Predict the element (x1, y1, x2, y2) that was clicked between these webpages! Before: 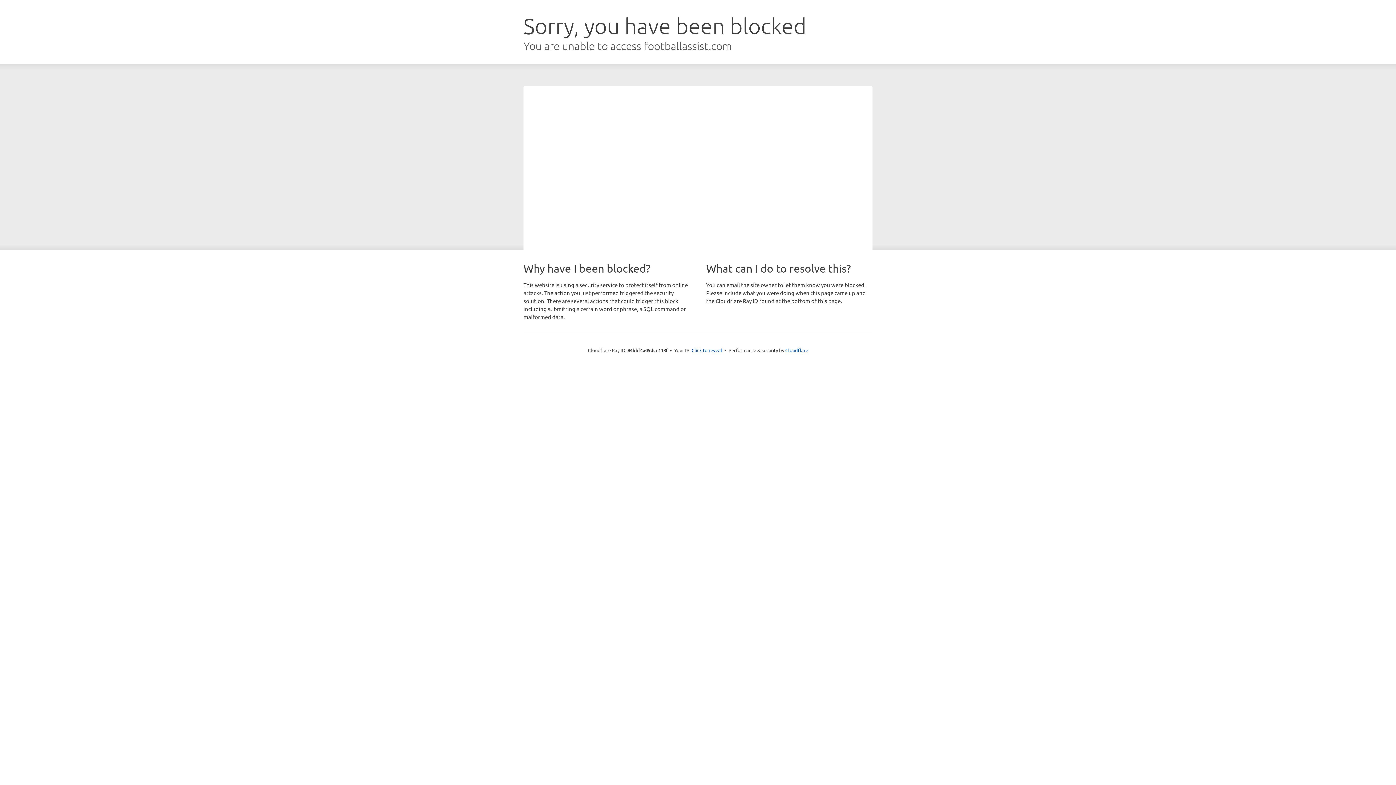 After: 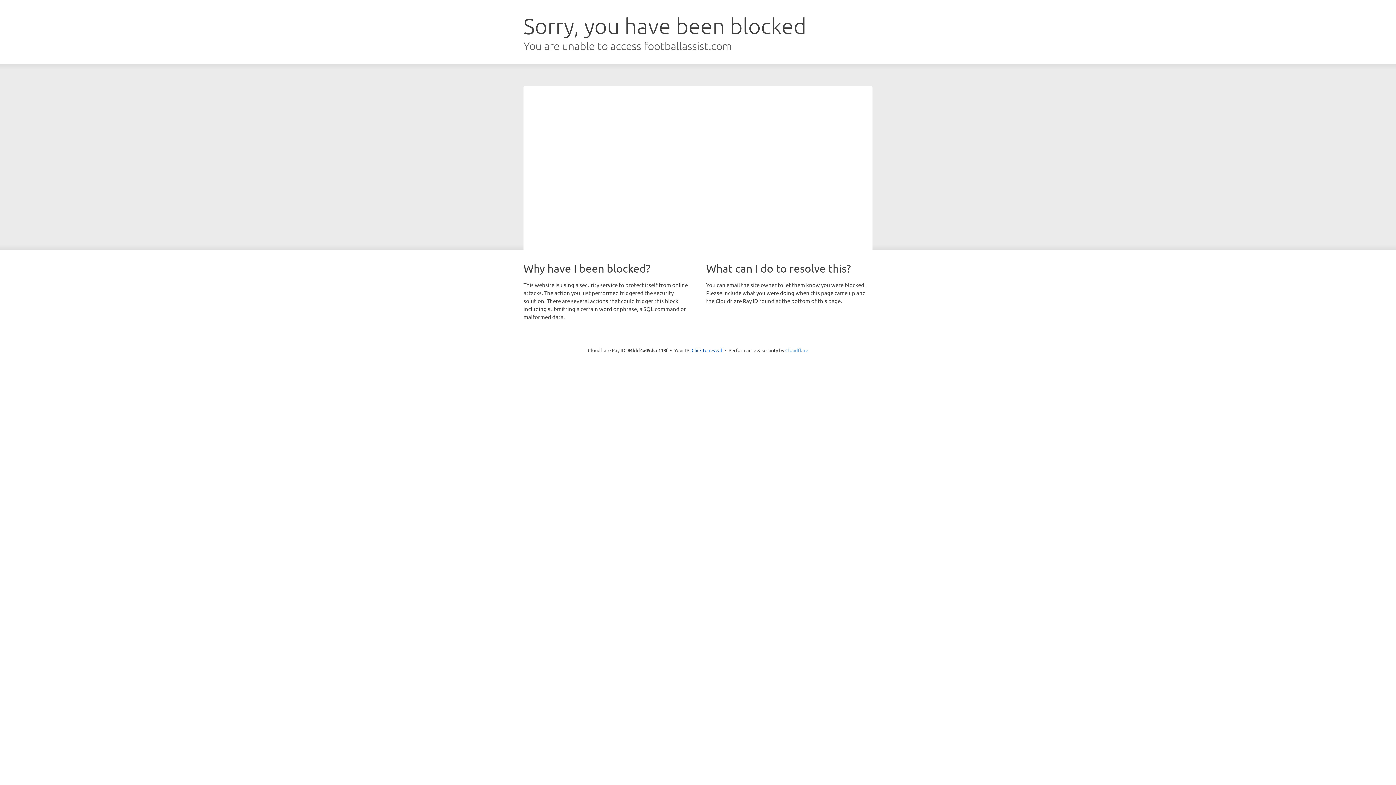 Action: label: Cloudflare bbox: (785, 347, 808, 353)